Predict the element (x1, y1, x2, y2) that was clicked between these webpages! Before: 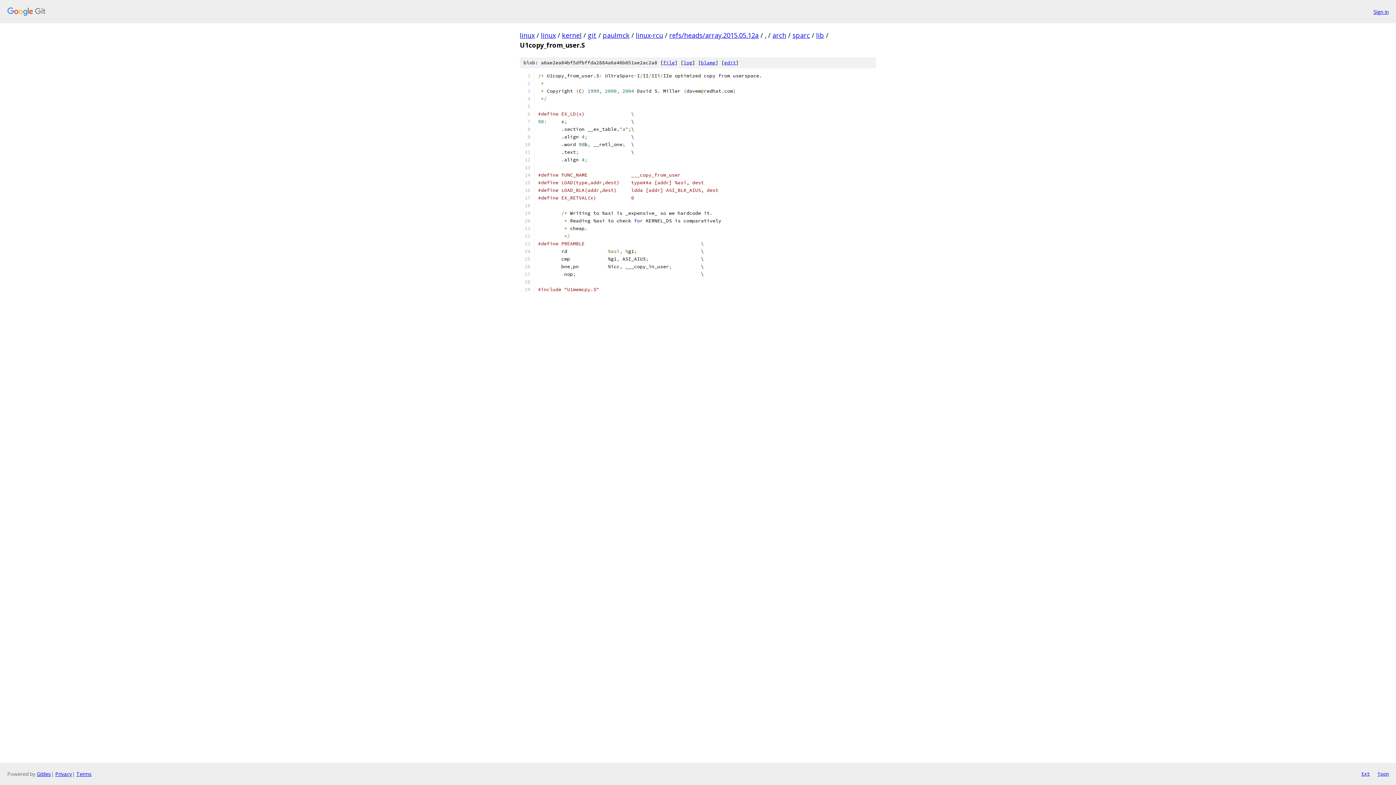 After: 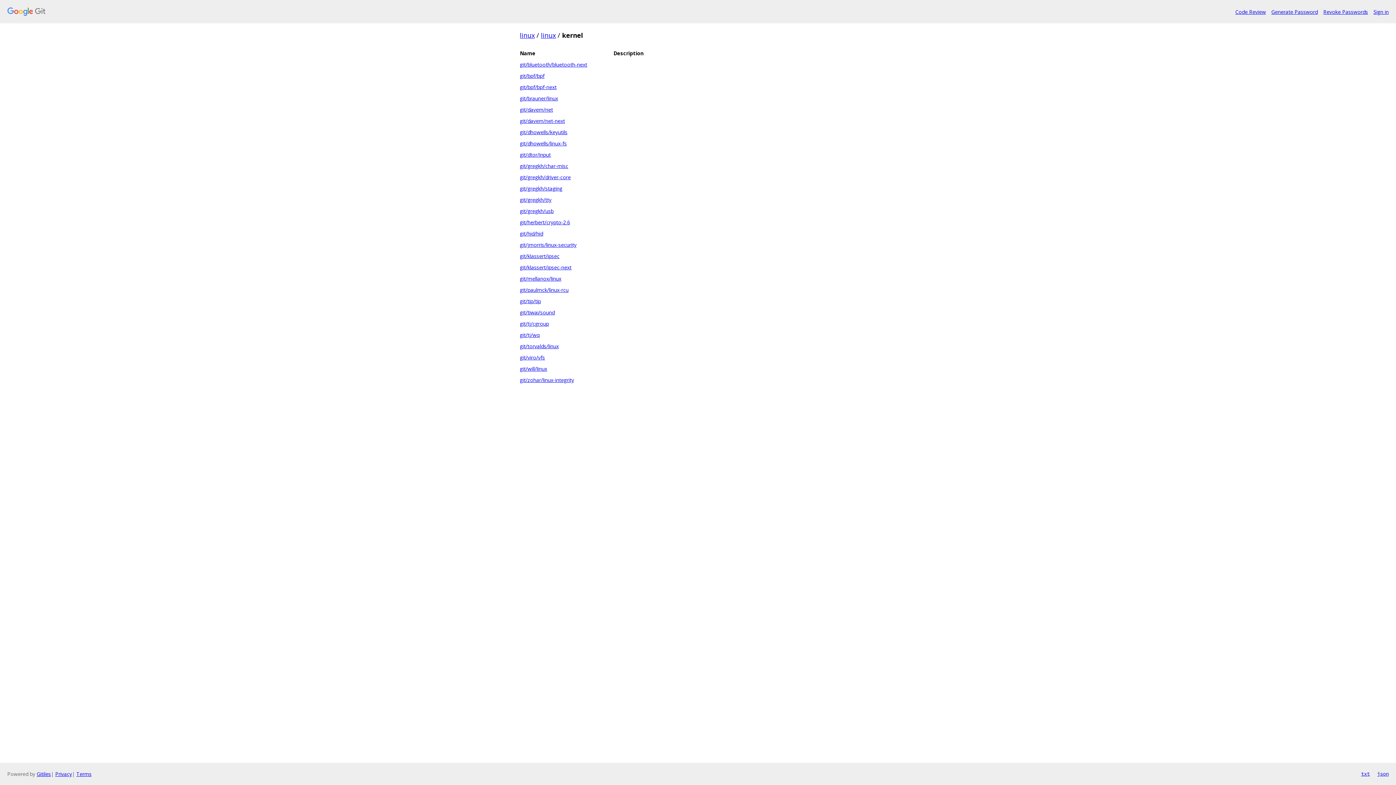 Action: bbox: (562, 30, 581, 39) label: kernel